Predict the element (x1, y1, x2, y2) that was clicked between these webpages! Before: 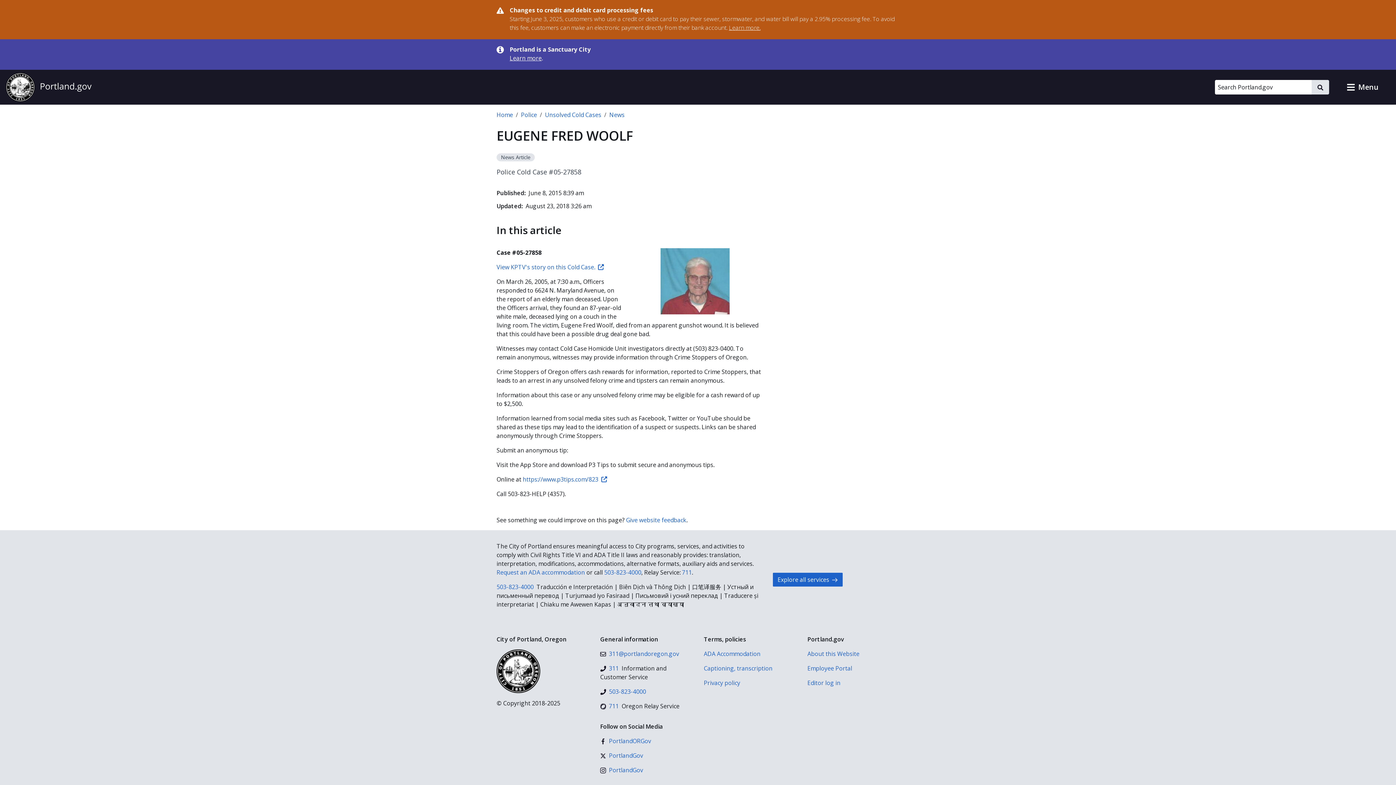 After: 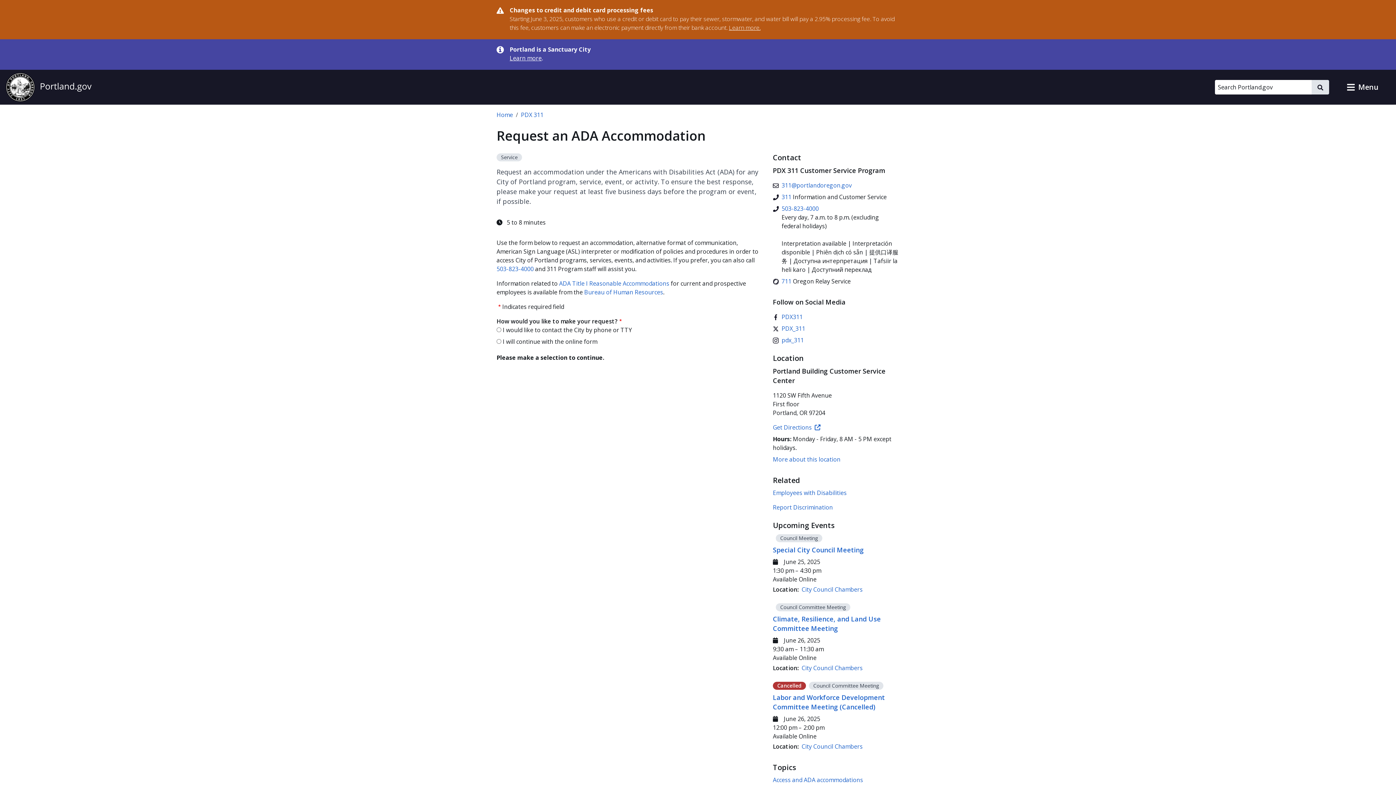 Action: label: Request an ADA accommodation bbox: (496, 568, 585, 576)